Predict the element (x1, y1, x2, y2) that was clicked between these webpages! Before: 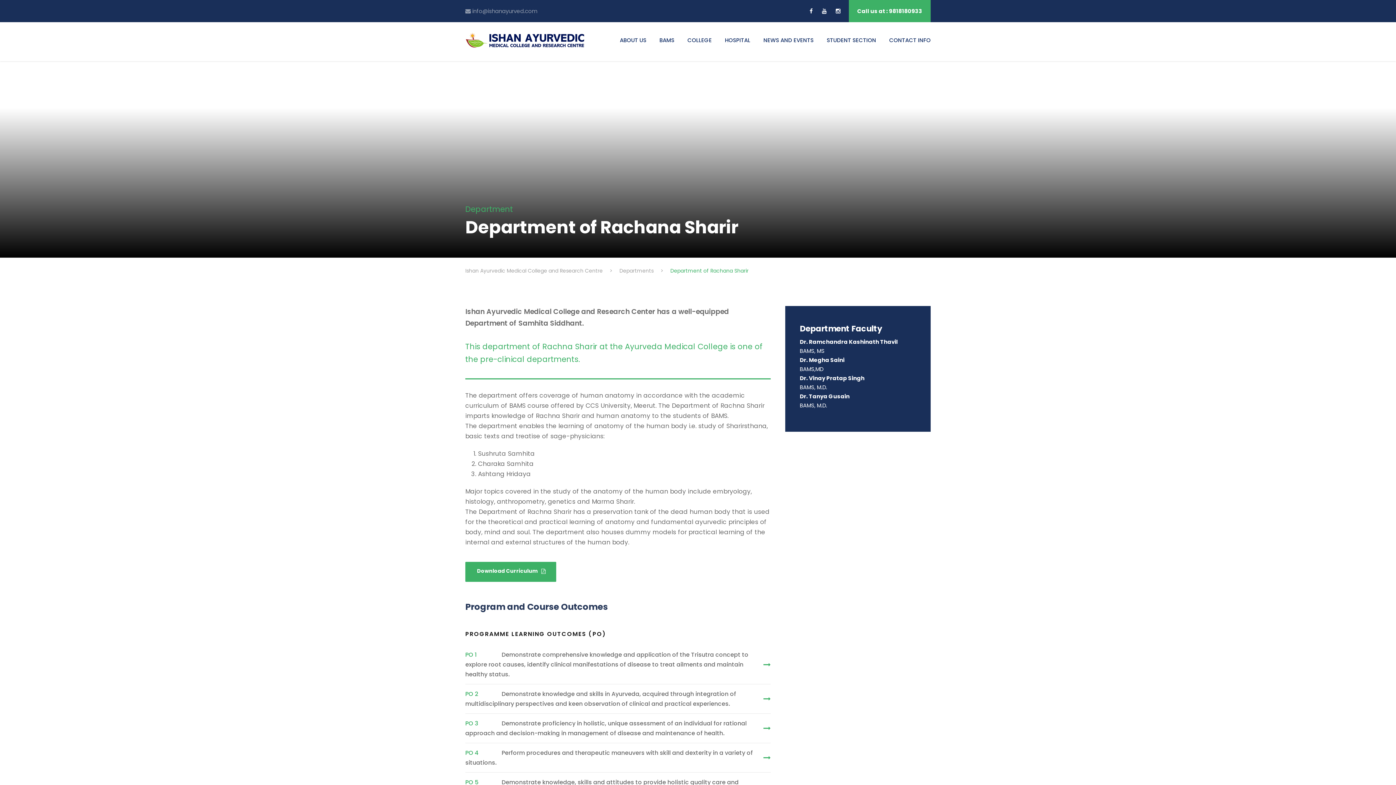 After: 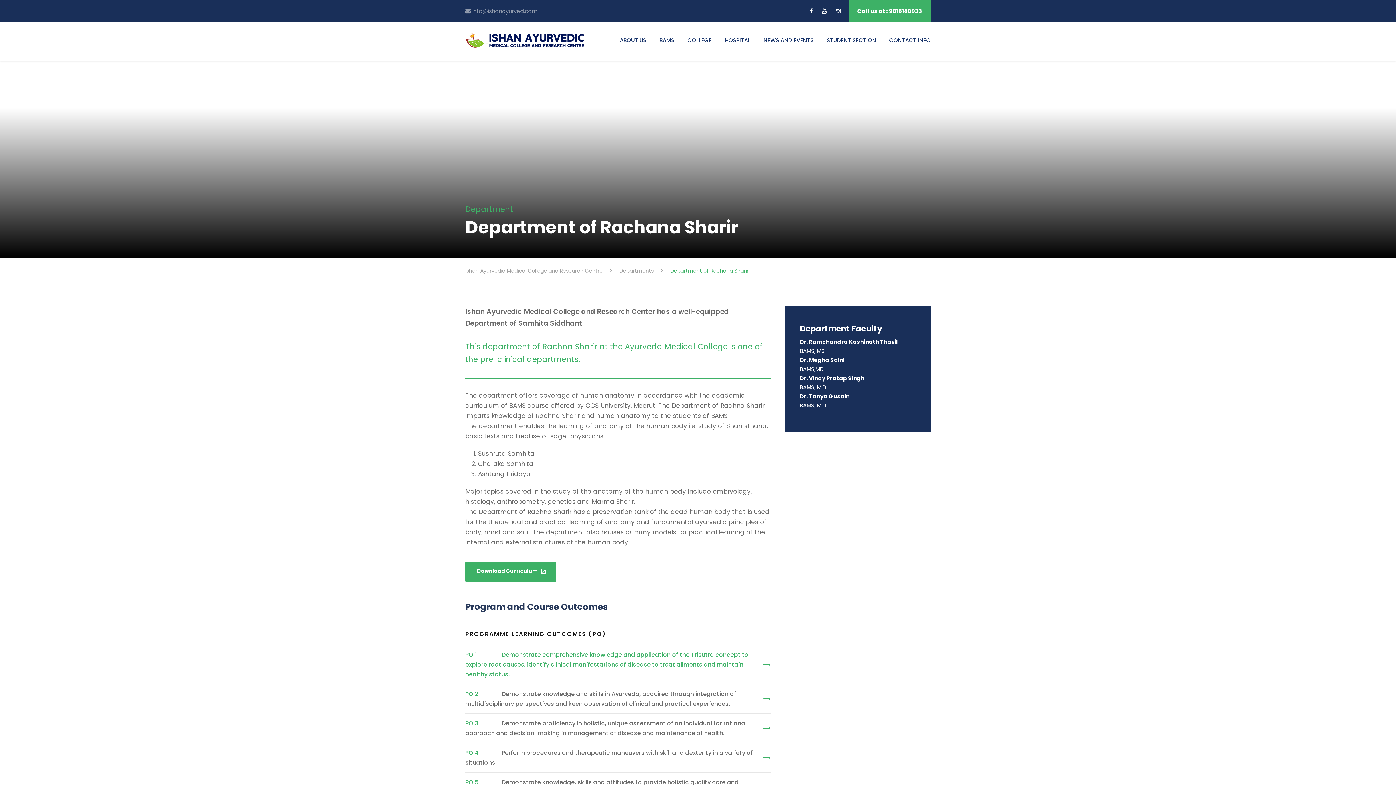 Action: label: PO 1Demonstrate comprehensive knowledge and application of the Trisutra concept to explore root causes, identify clinical manifestations of disease to treat ailments and maintain healthy status. bbox: (465, 650, 770, 679)